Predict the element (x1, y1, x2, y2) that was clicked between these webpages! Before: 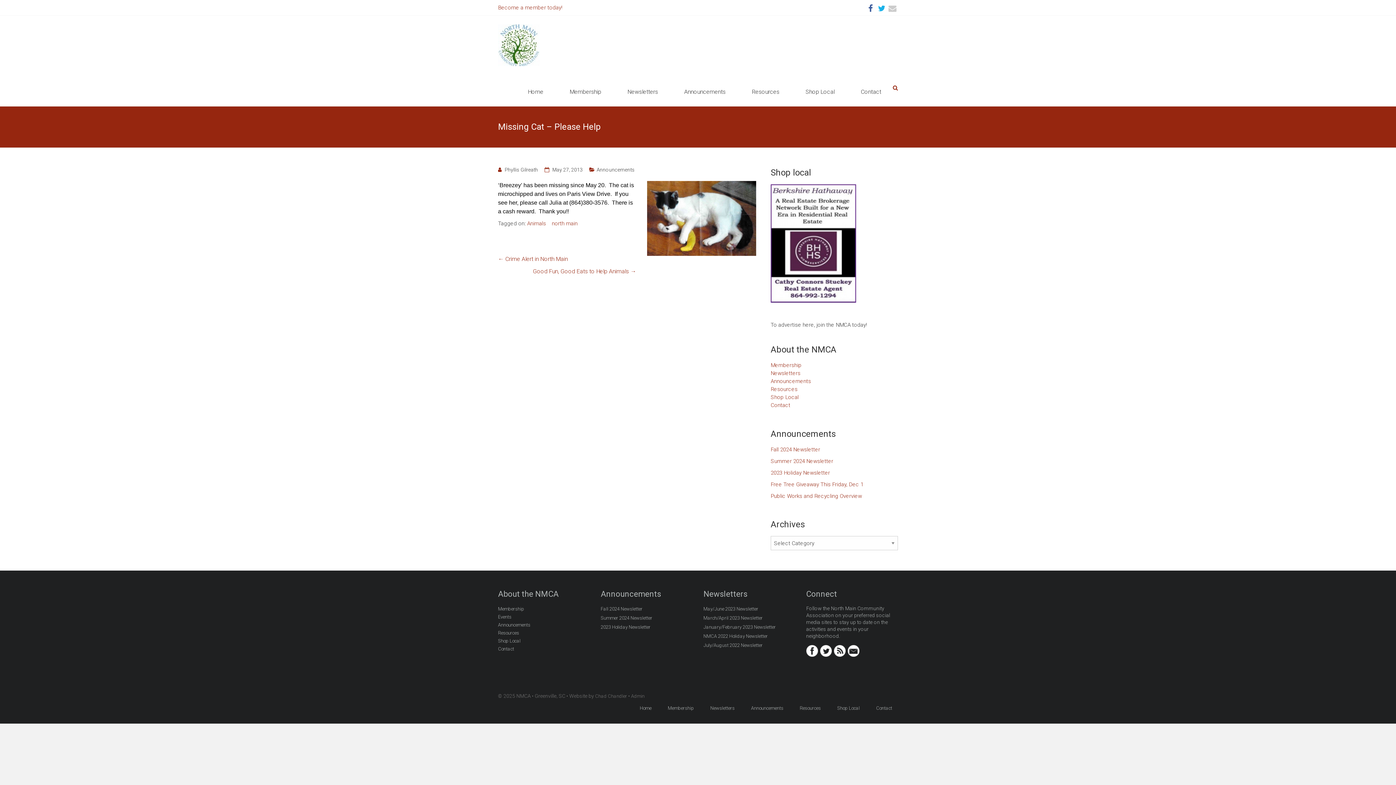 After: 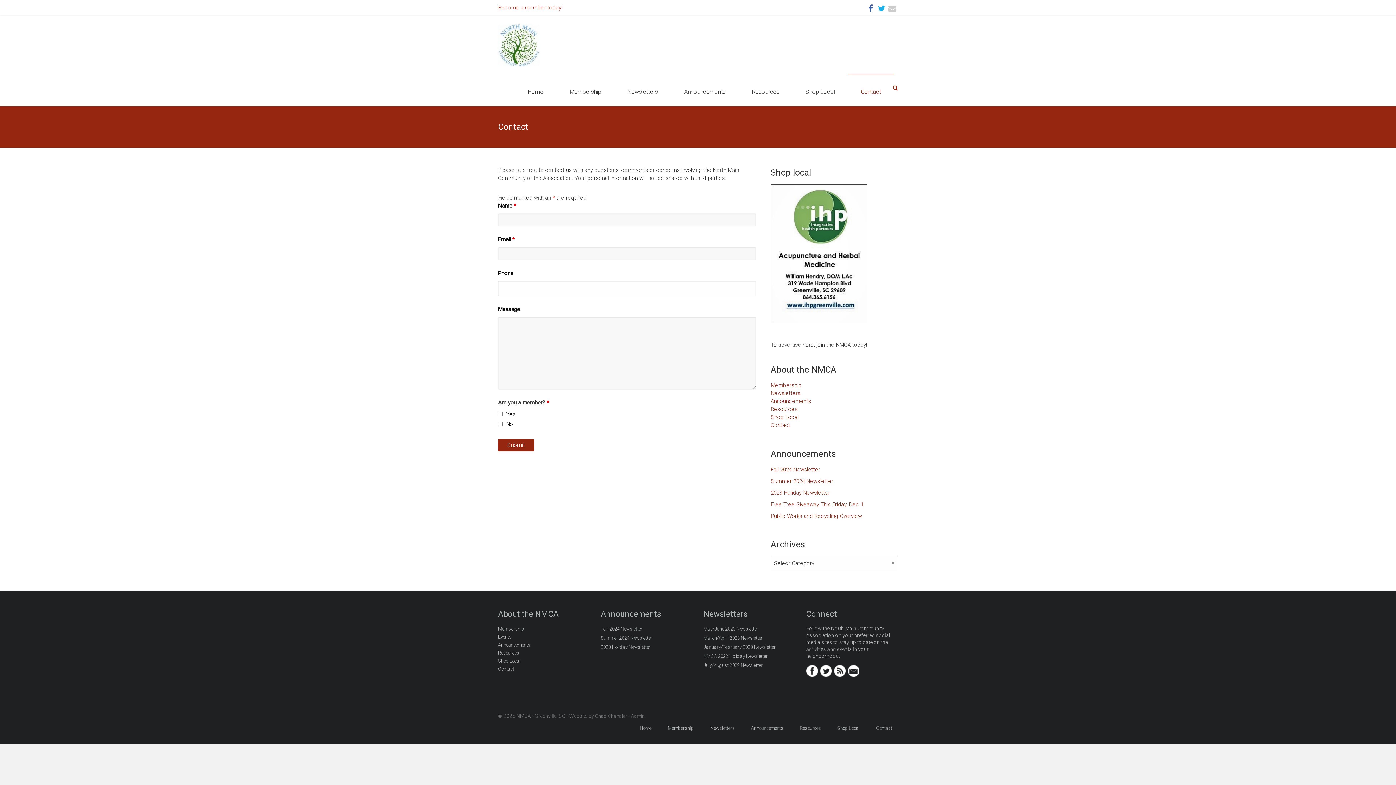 Action: bbox: (498, 646, 514, 652) label: Contact